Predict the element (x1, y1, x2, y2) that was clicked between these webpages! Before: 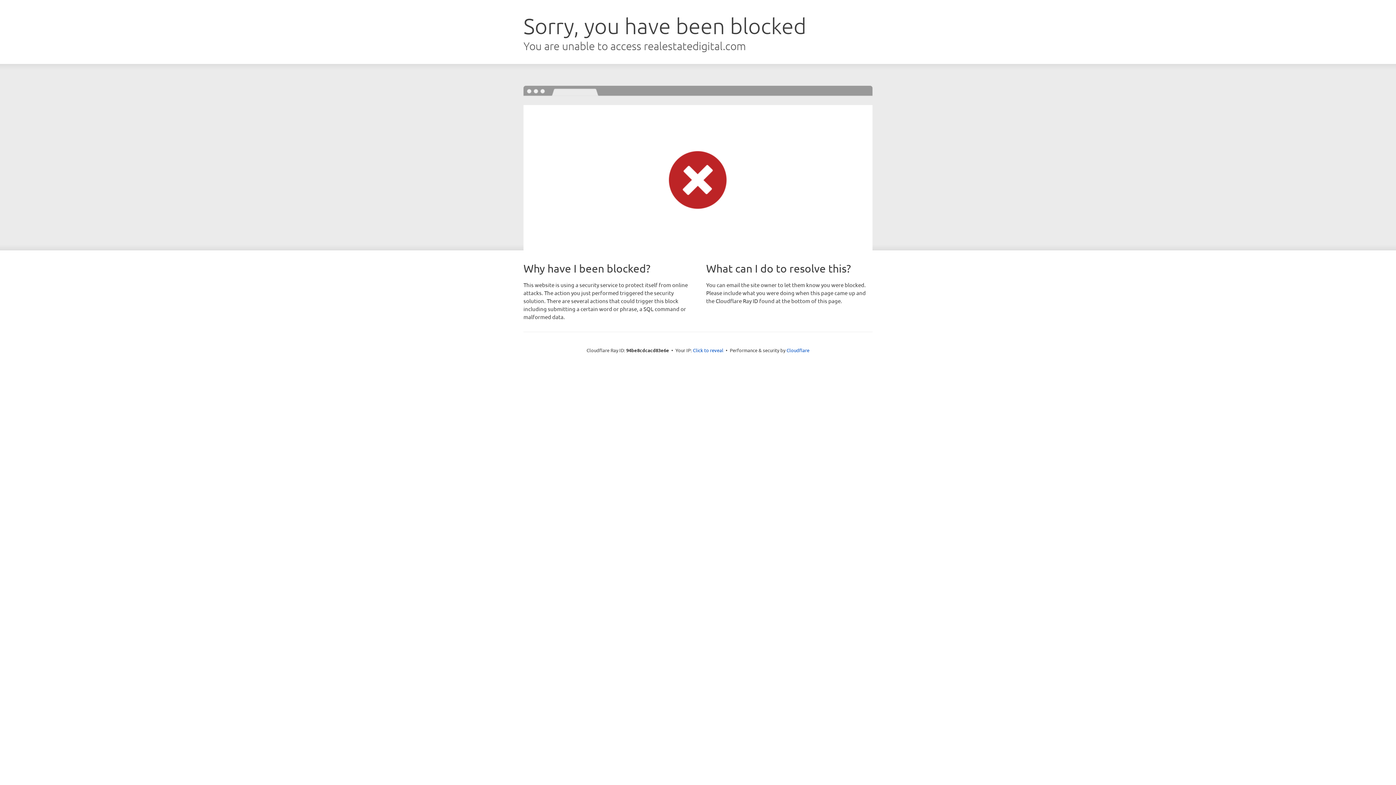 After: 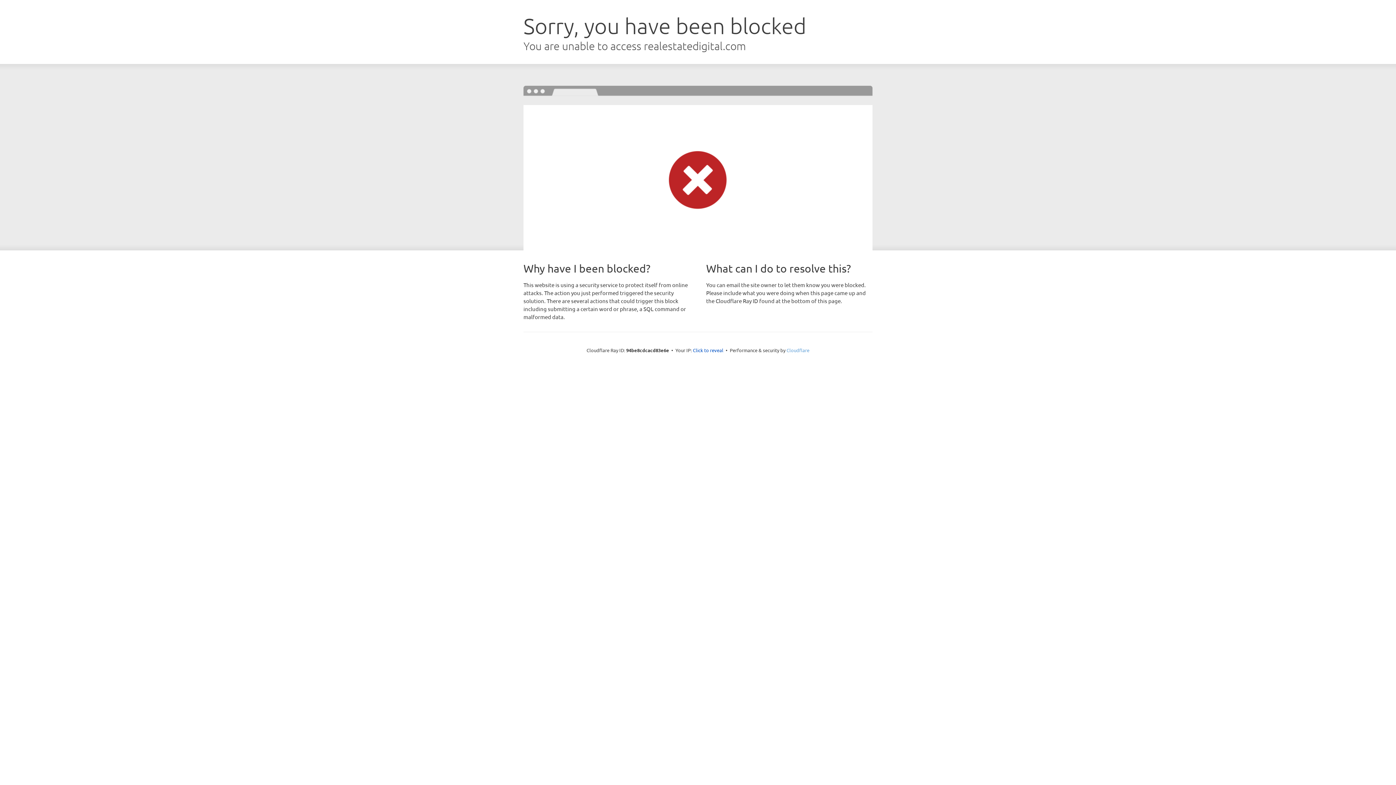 Action: bbox: (786, 347, 809, 353) label: Cloudflare